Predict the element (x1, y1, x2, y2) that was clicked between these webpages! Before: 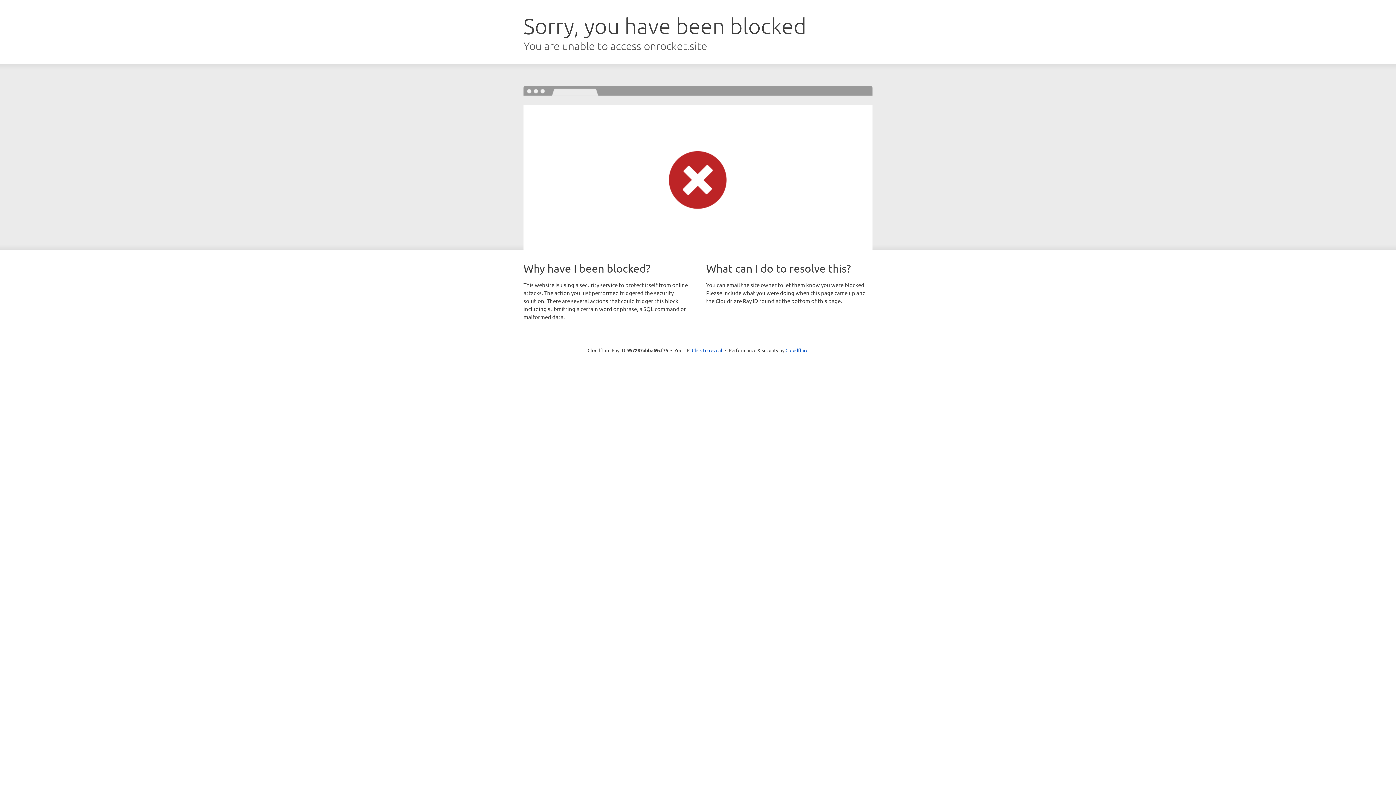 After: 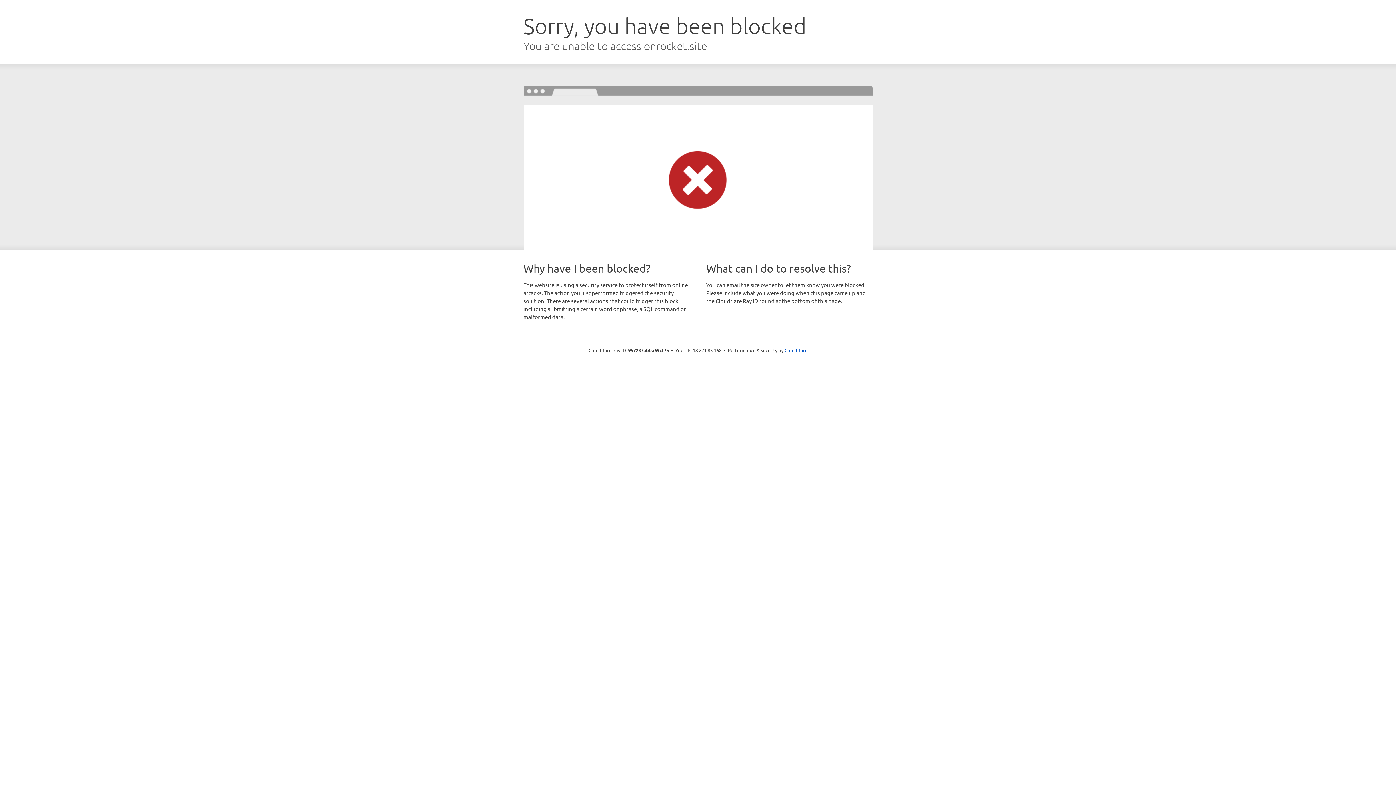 Action: label: Click to reveal bbox: (692, 346, 722, 353)